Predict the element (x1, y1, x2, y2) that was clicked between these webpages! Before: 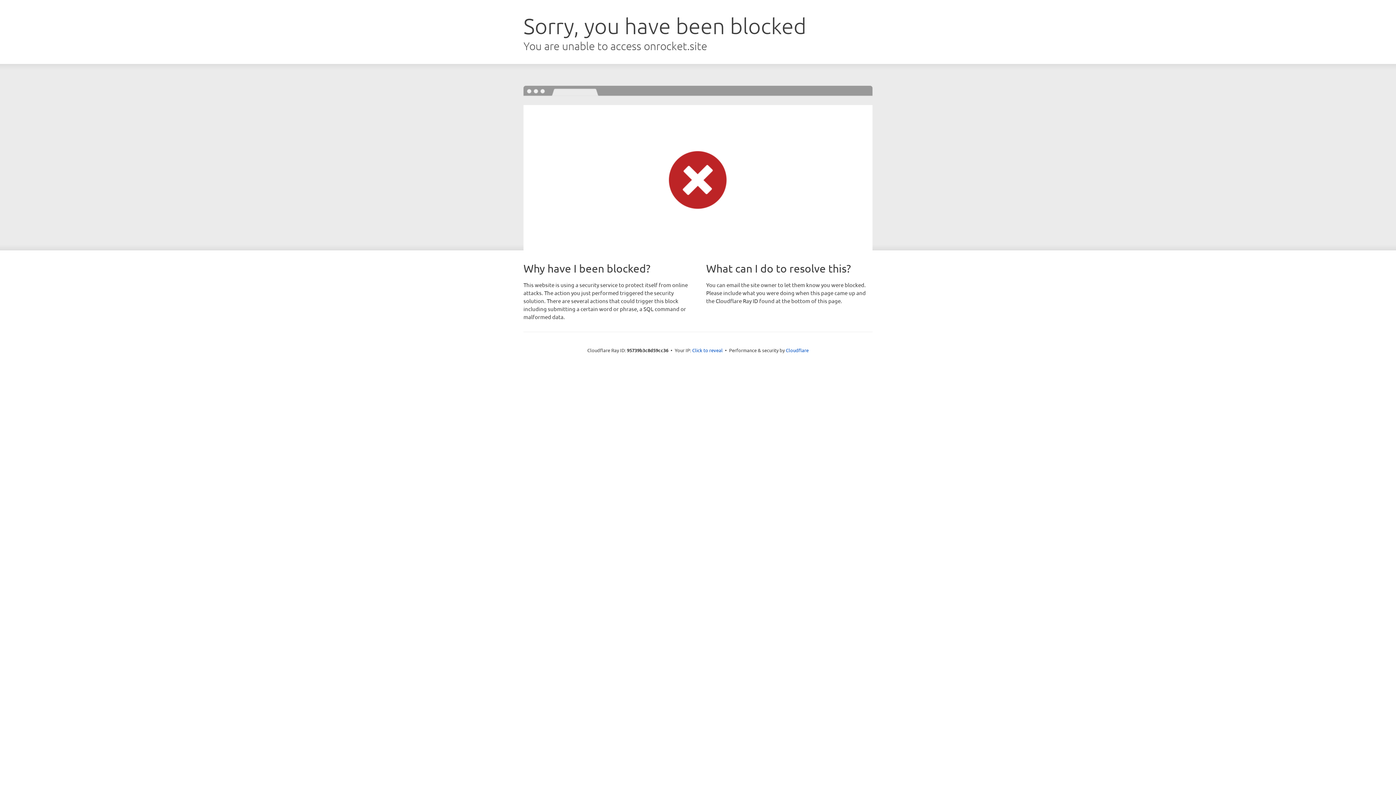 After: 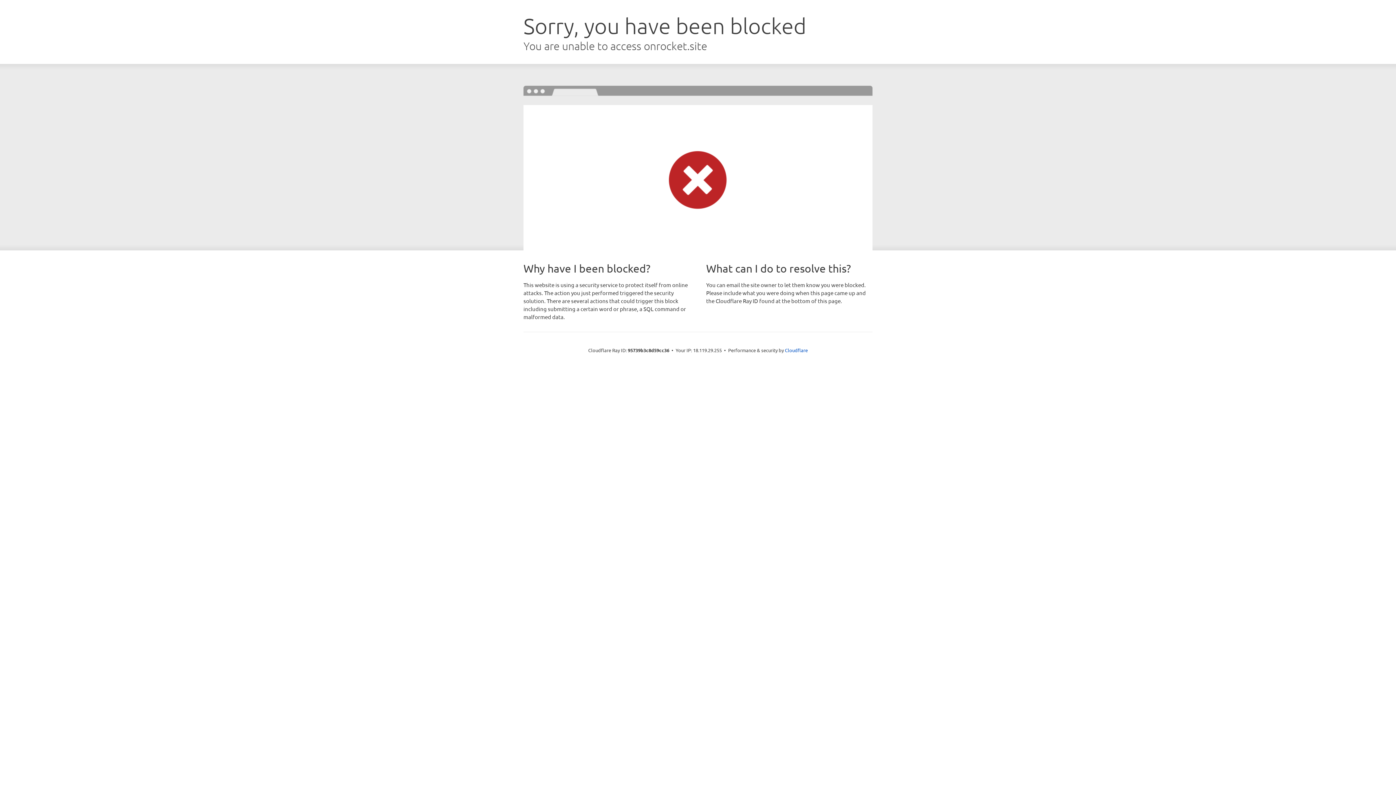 Action: label: Click to reveal bbox: (692, 346, 722, 353)